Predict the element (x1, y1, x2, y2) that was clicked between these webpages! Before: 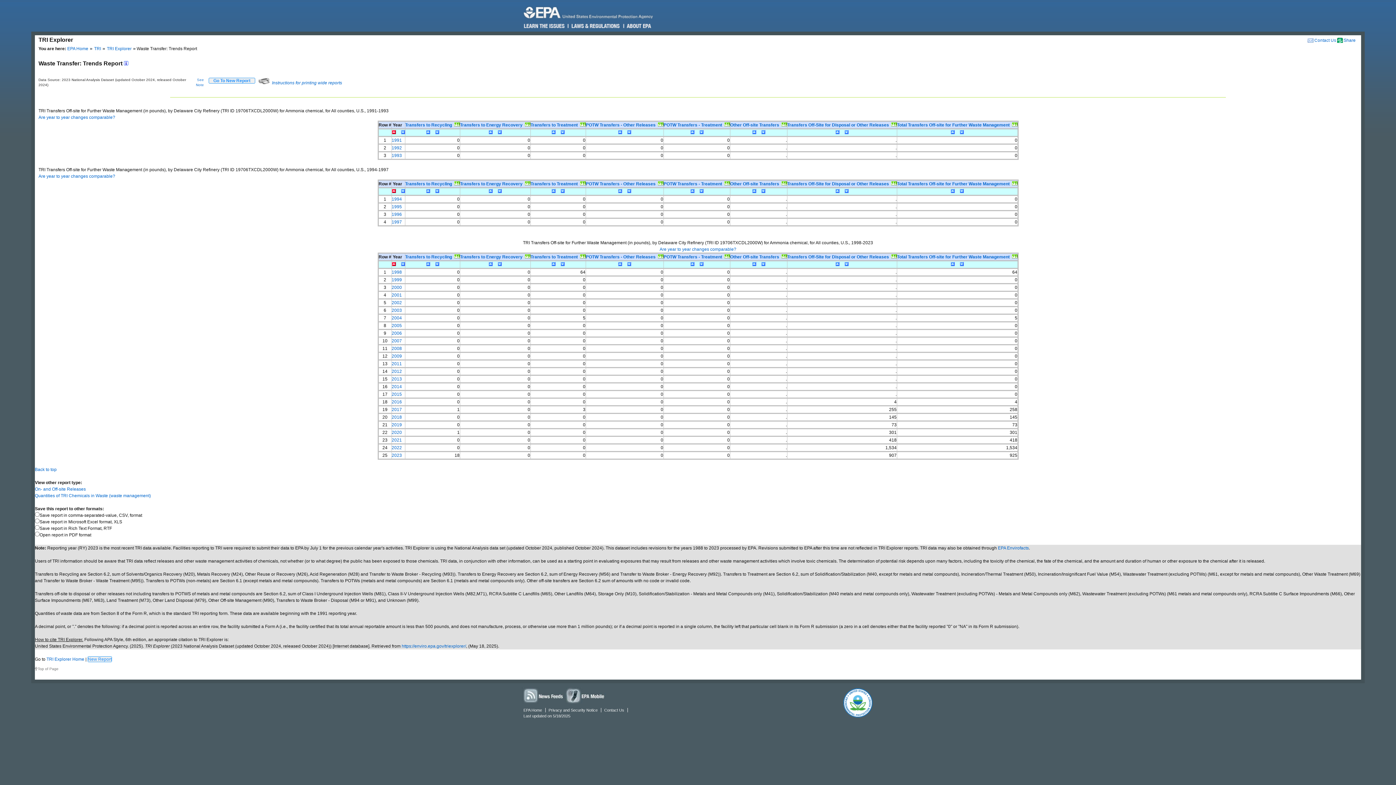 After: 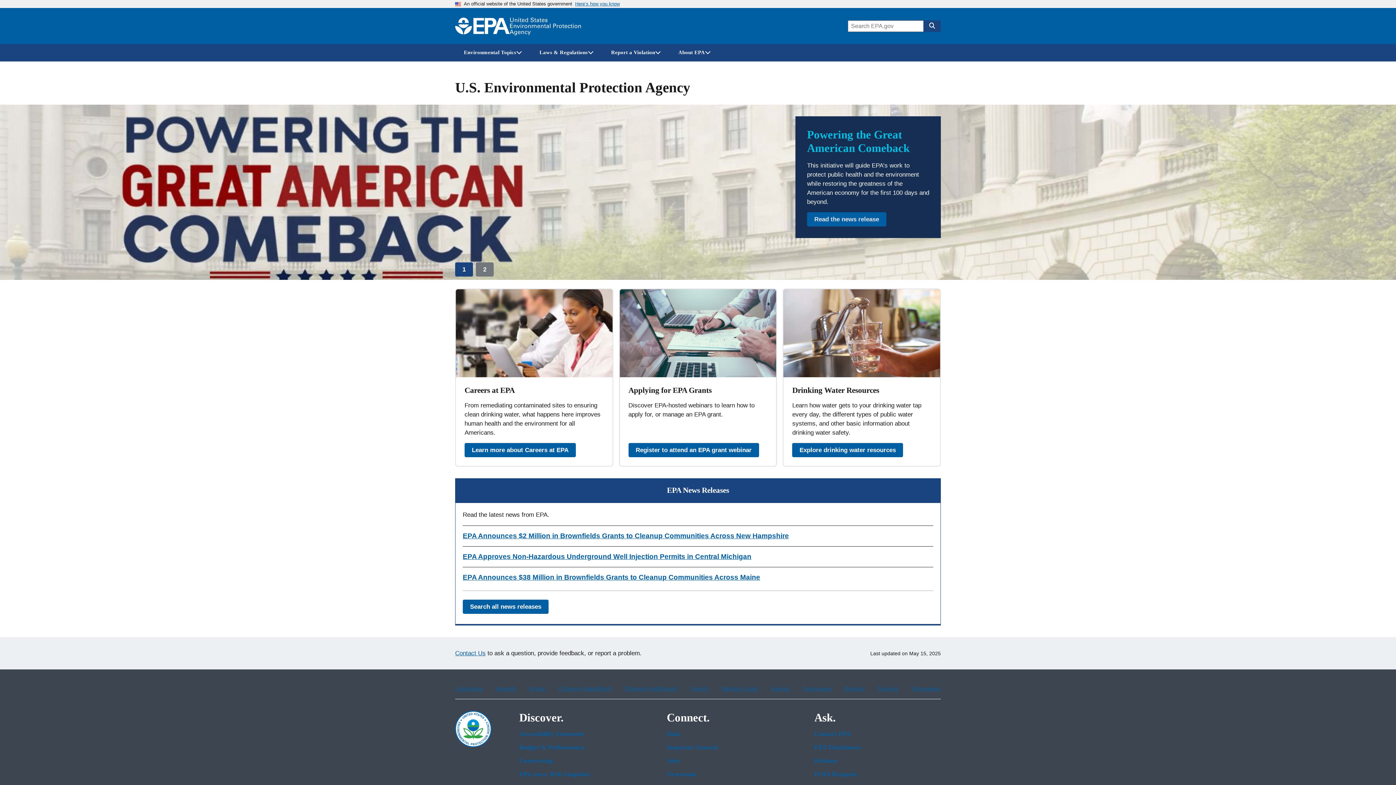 Action: bbox: (522, 4, 660, 20)